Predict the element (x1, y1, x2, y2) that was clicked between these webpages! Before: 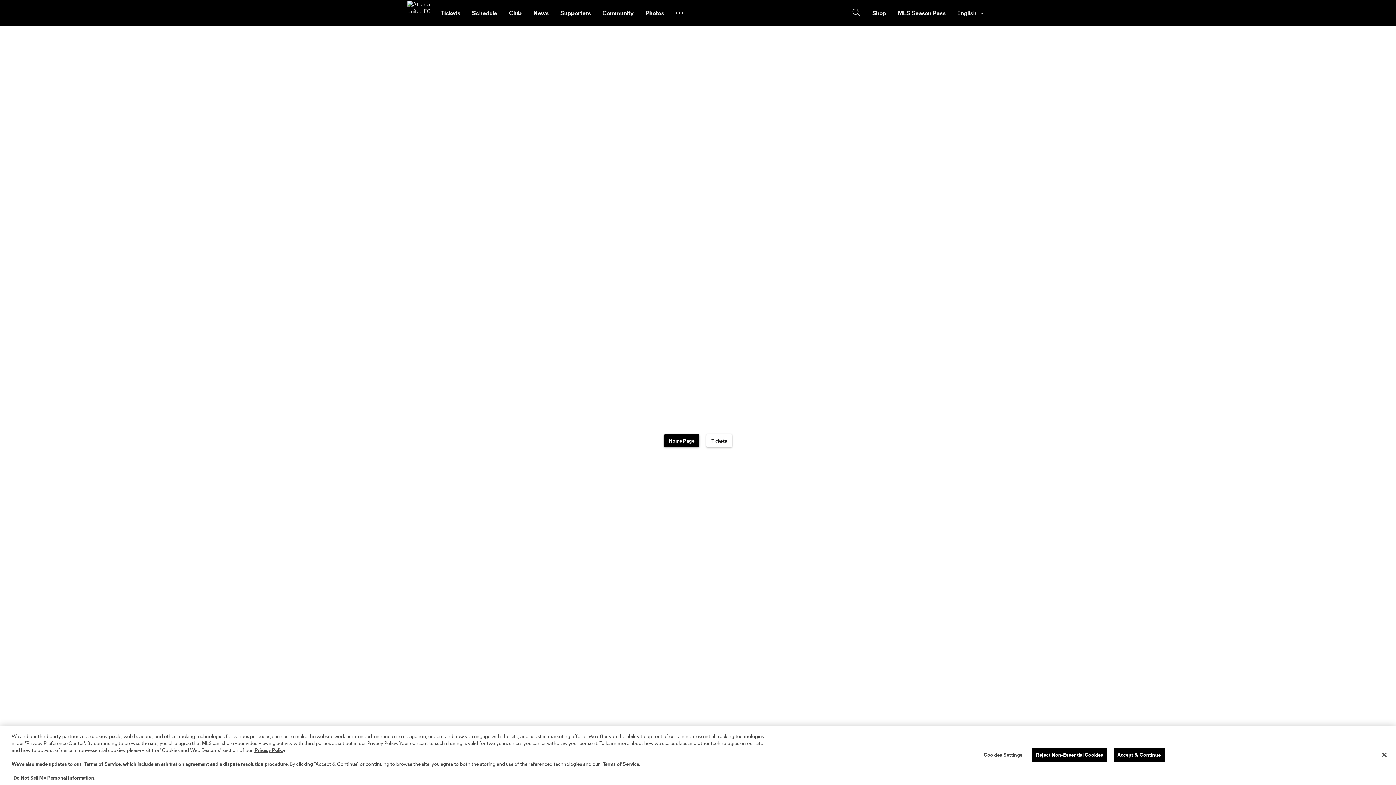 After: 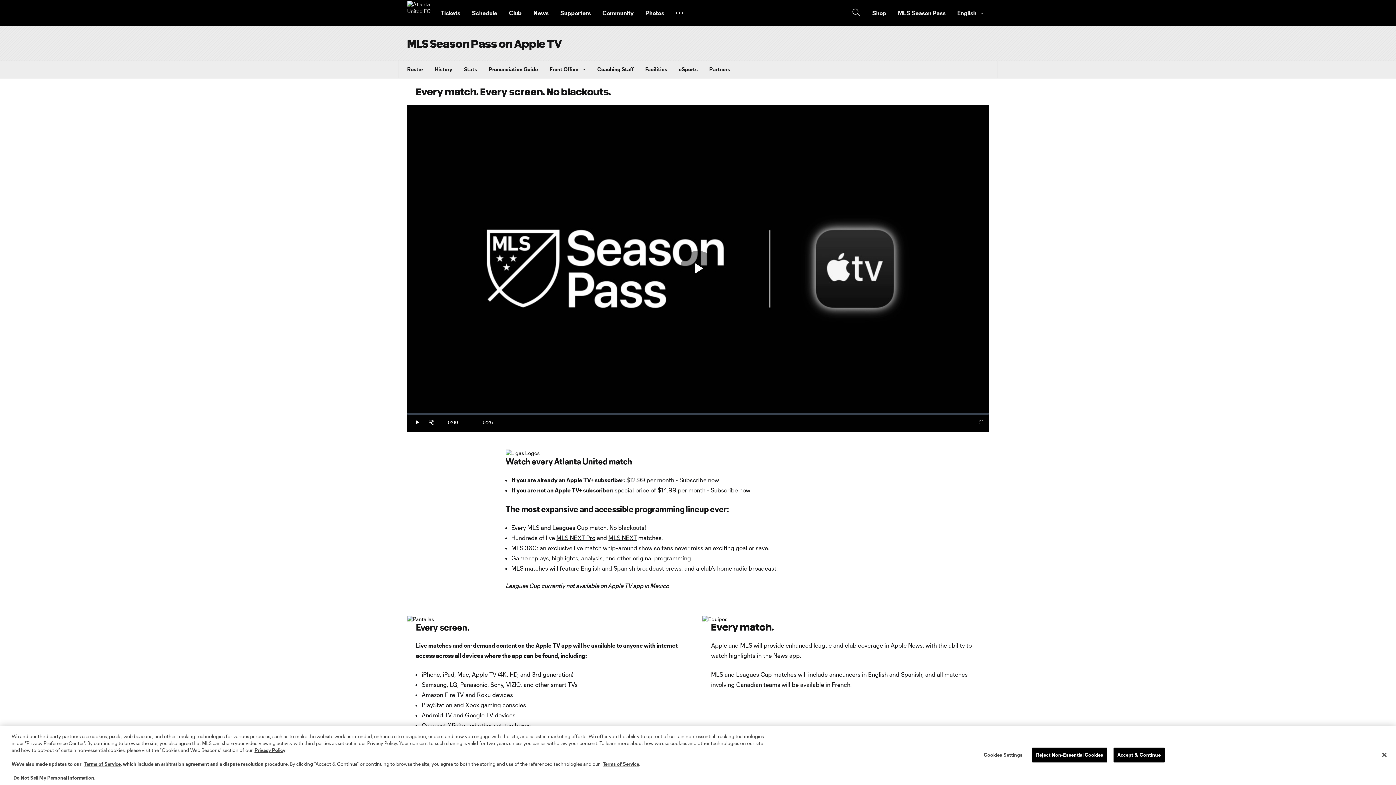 Action: label: MLS Season Pass bbox: (892, 2, 951, 23)